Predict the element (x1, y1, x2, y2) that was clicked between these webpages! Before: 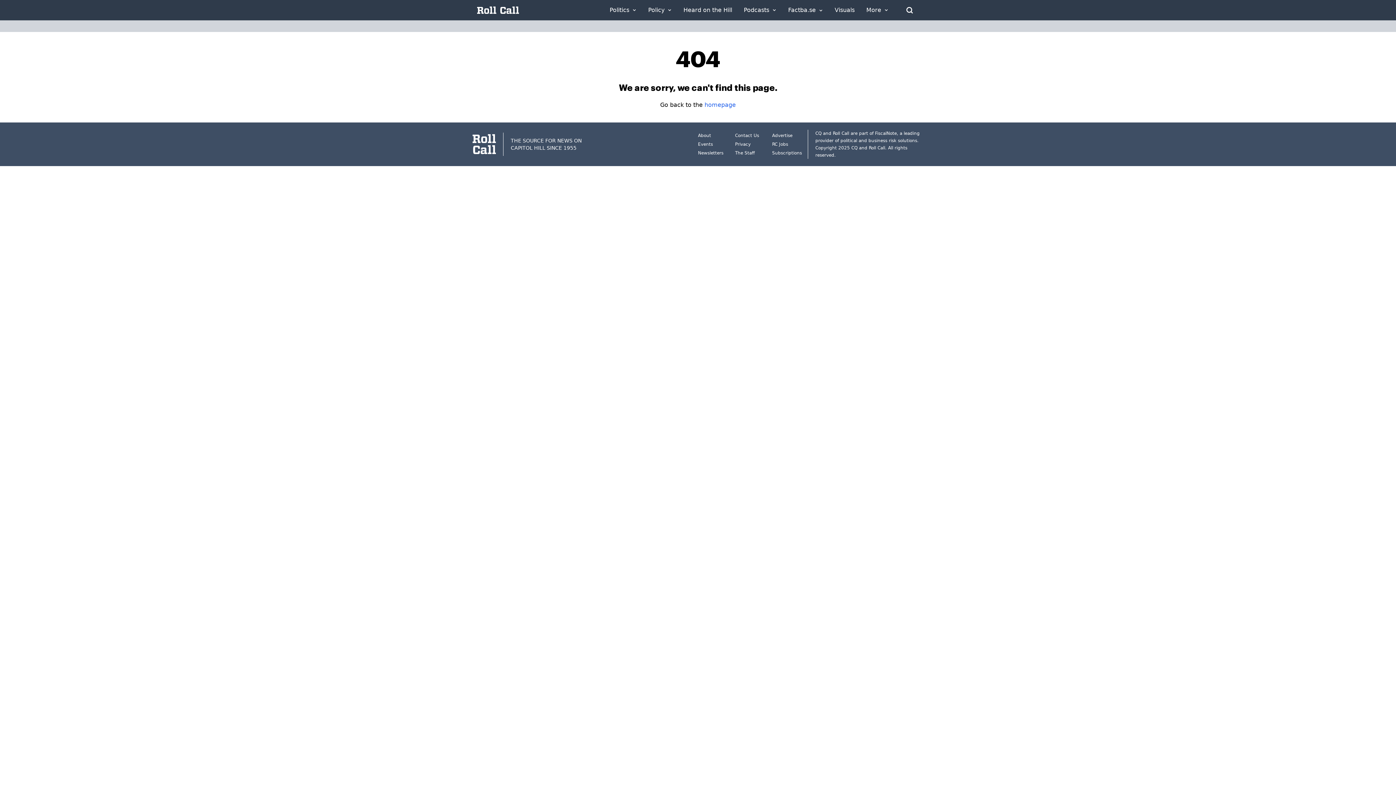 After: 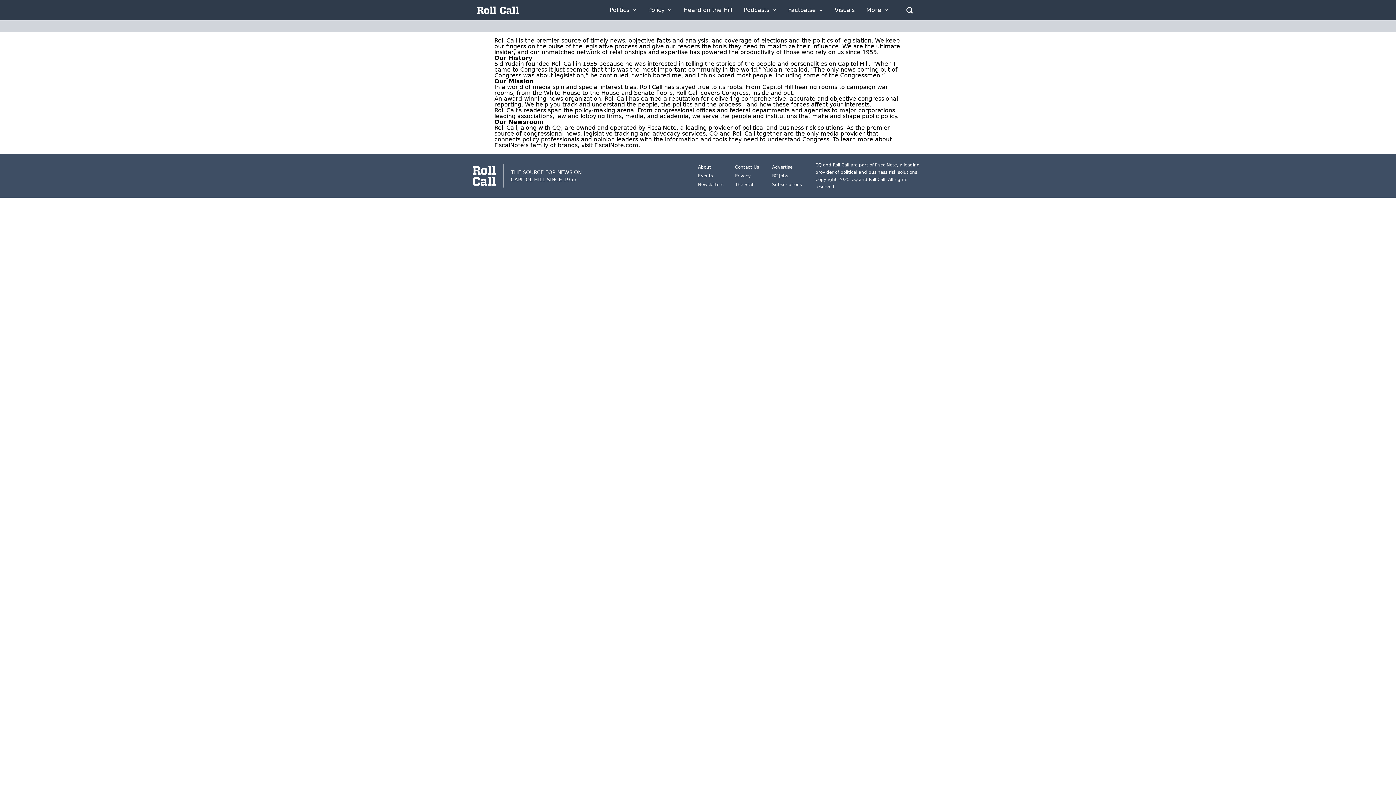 Action: label: About bbox: (698, 133, 711, 138)